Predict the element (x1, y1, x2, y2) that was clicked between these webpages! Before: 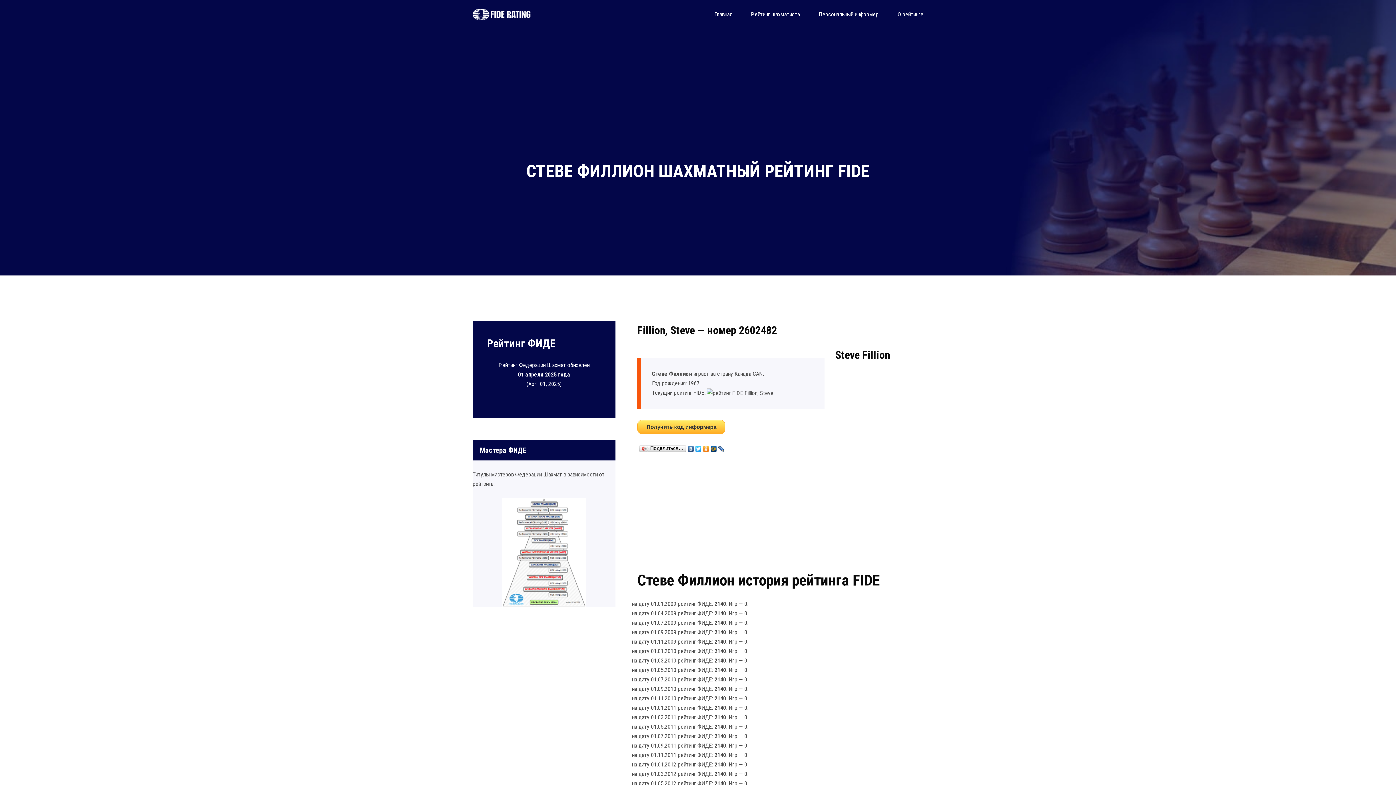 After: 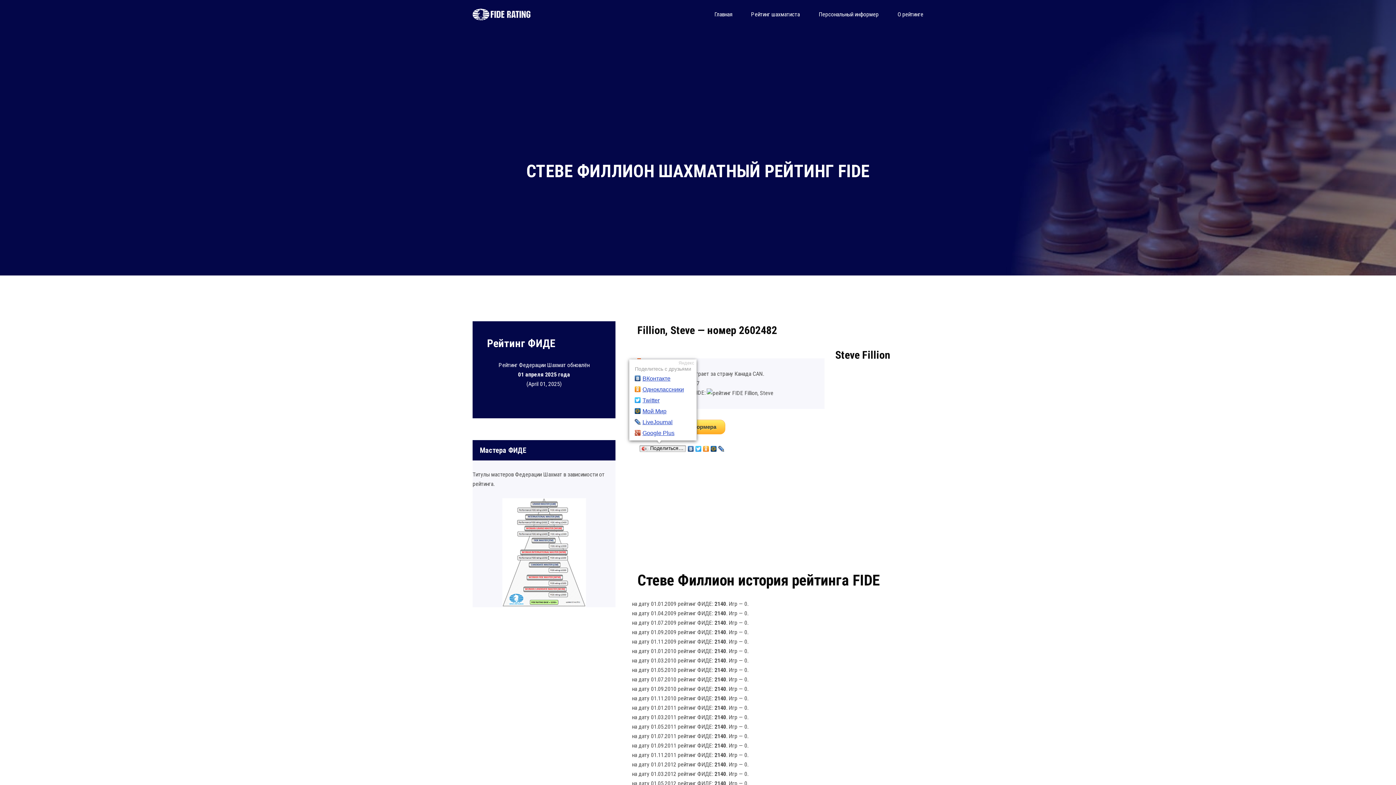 Action: bbox: (639, 444, 687, 450) label: Поделиться…